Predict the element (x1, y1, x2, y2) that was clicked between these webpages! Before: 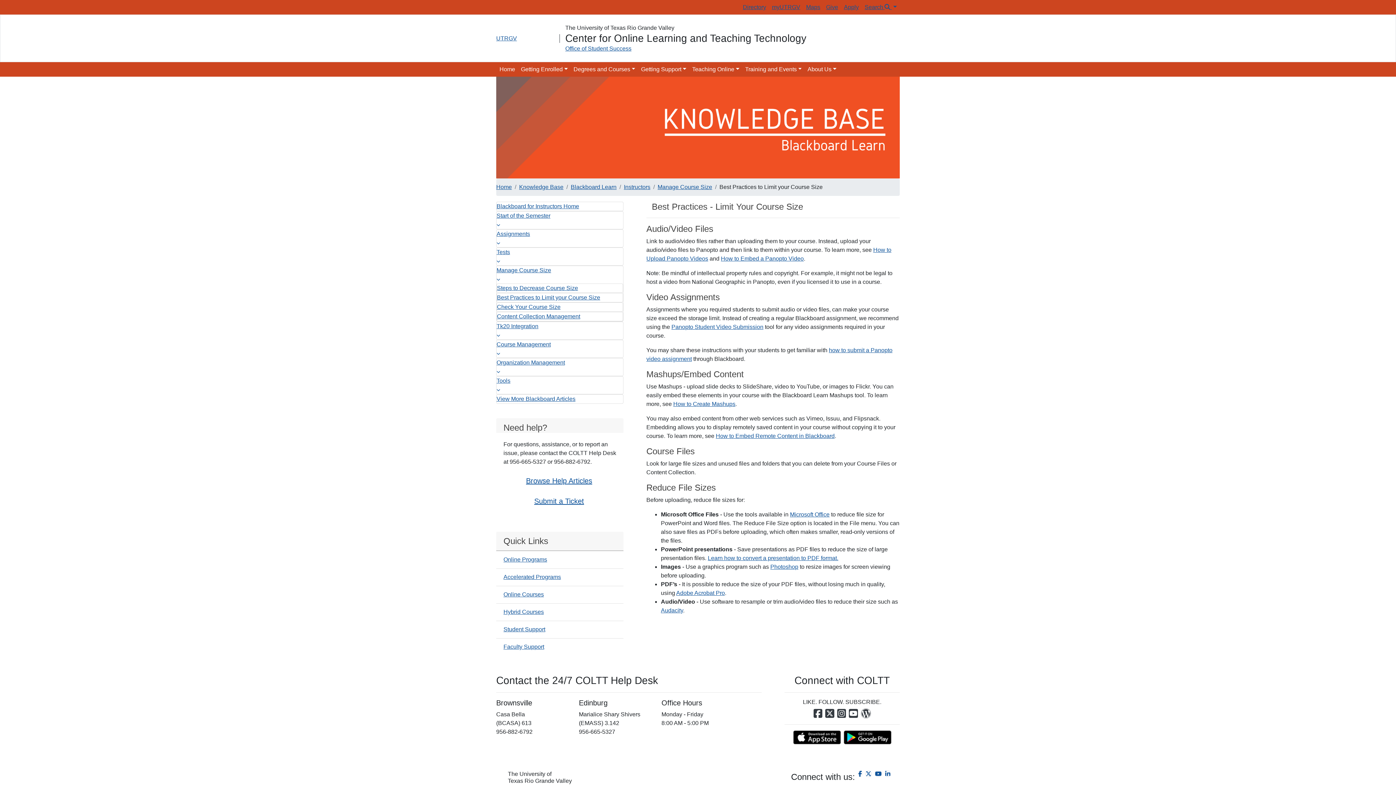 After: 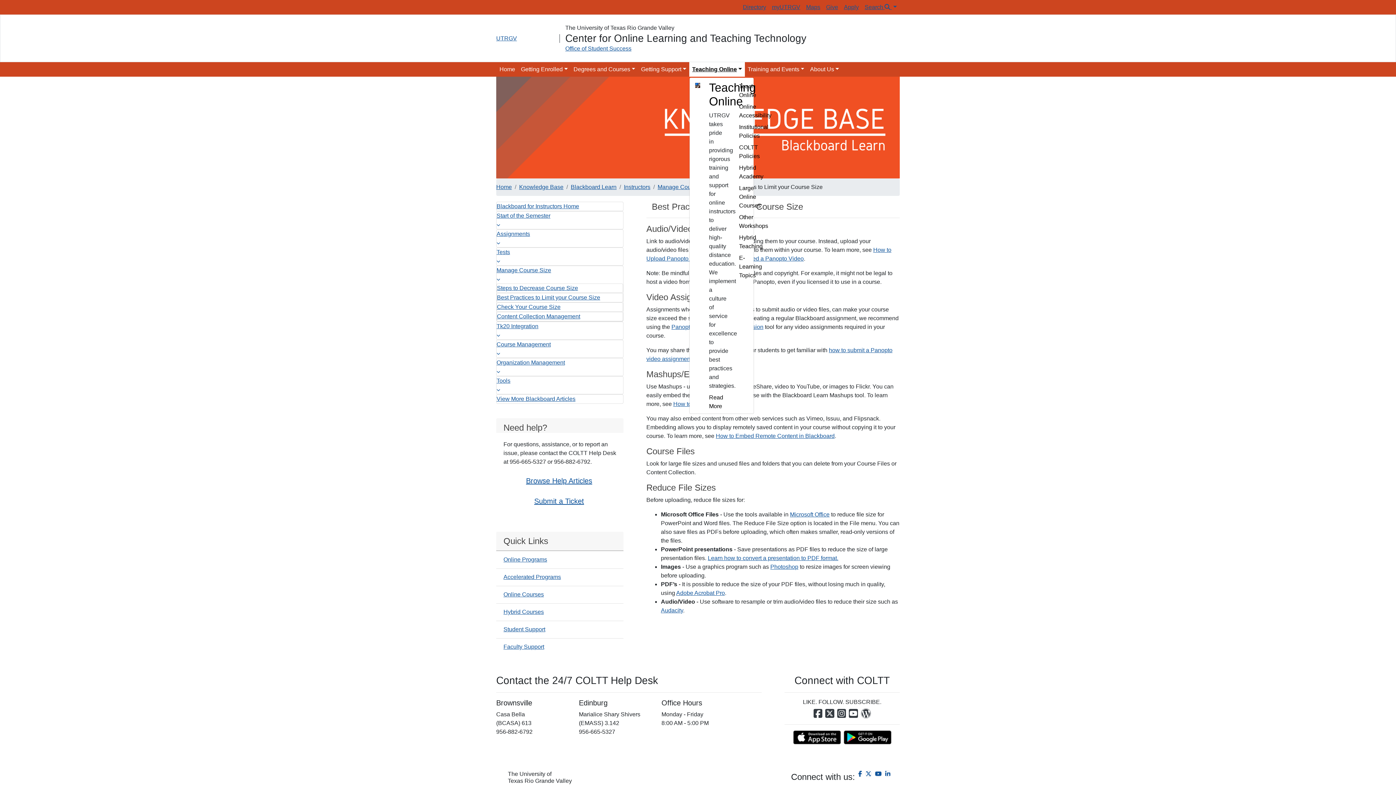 Action: label: Teaching Online bbox: (689, 62, 742, 76)